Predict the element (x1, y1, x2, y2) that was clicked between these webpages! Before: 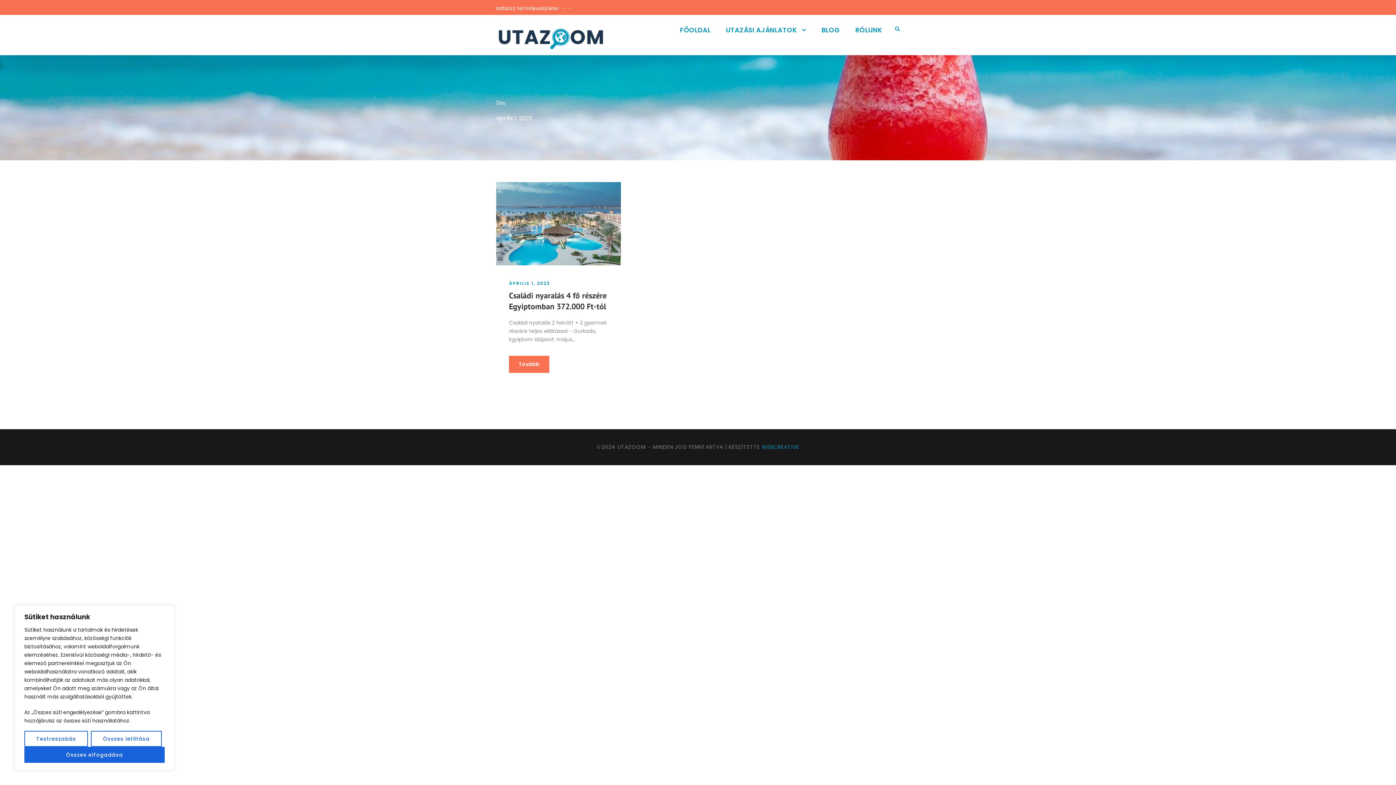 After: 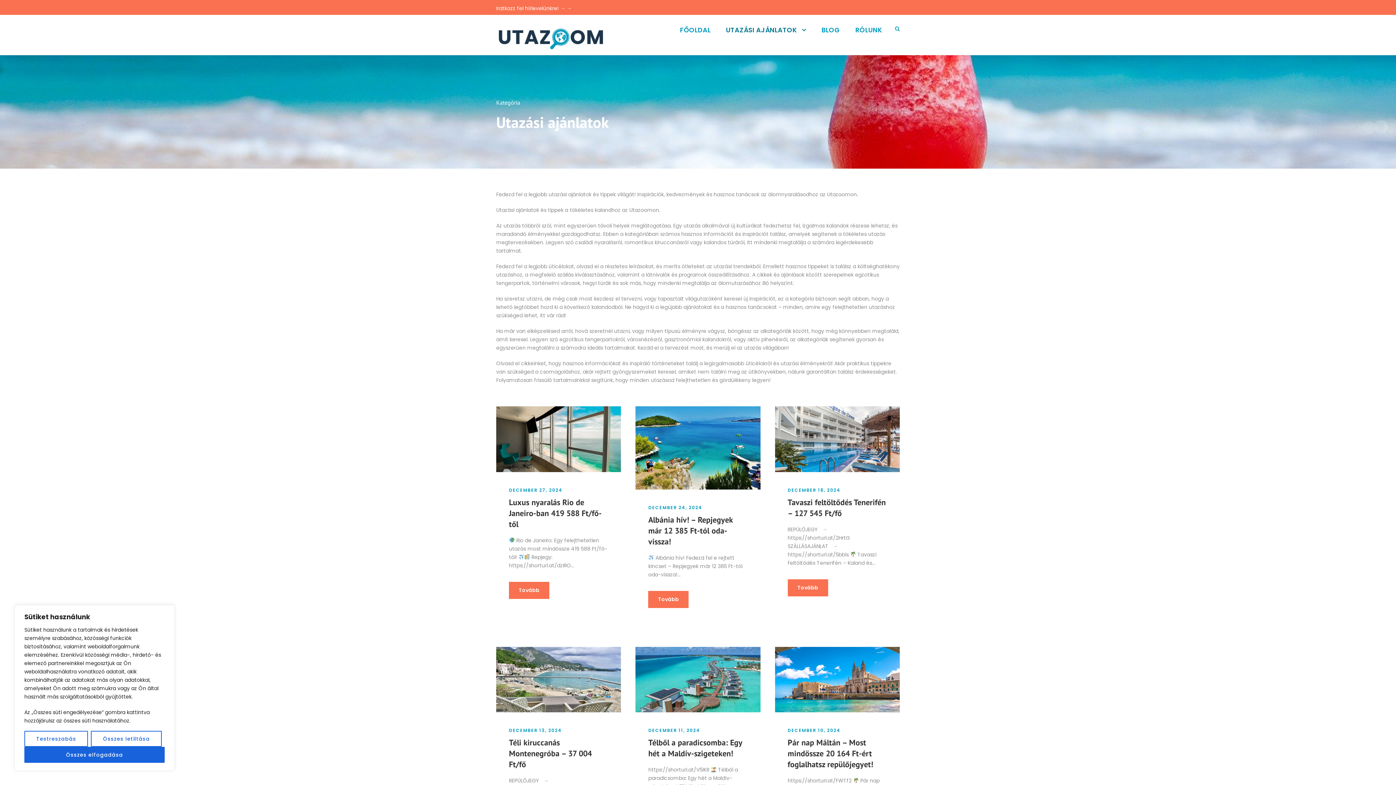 Action: bbox: (726, 24, 806, 40) label: UTAZÁSI AJÁNLATOK